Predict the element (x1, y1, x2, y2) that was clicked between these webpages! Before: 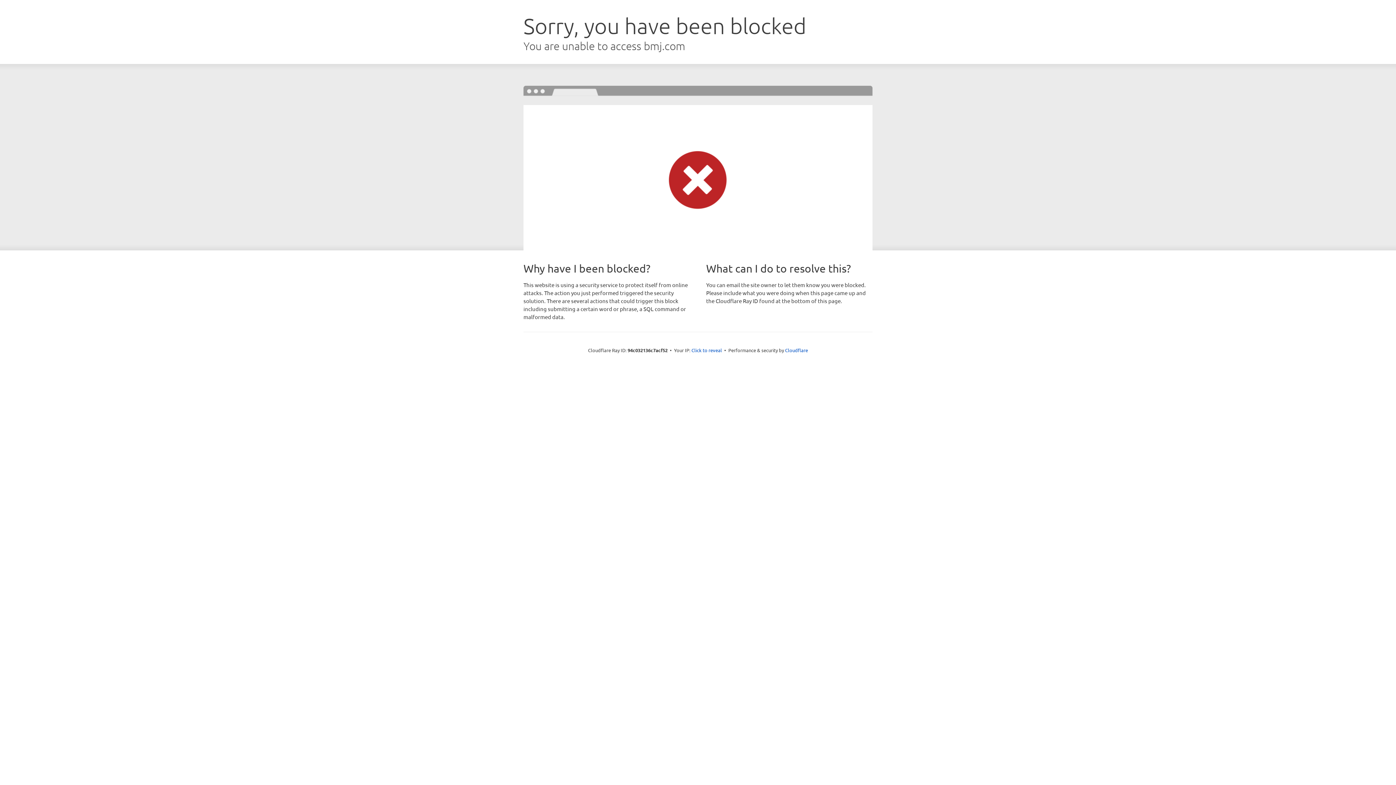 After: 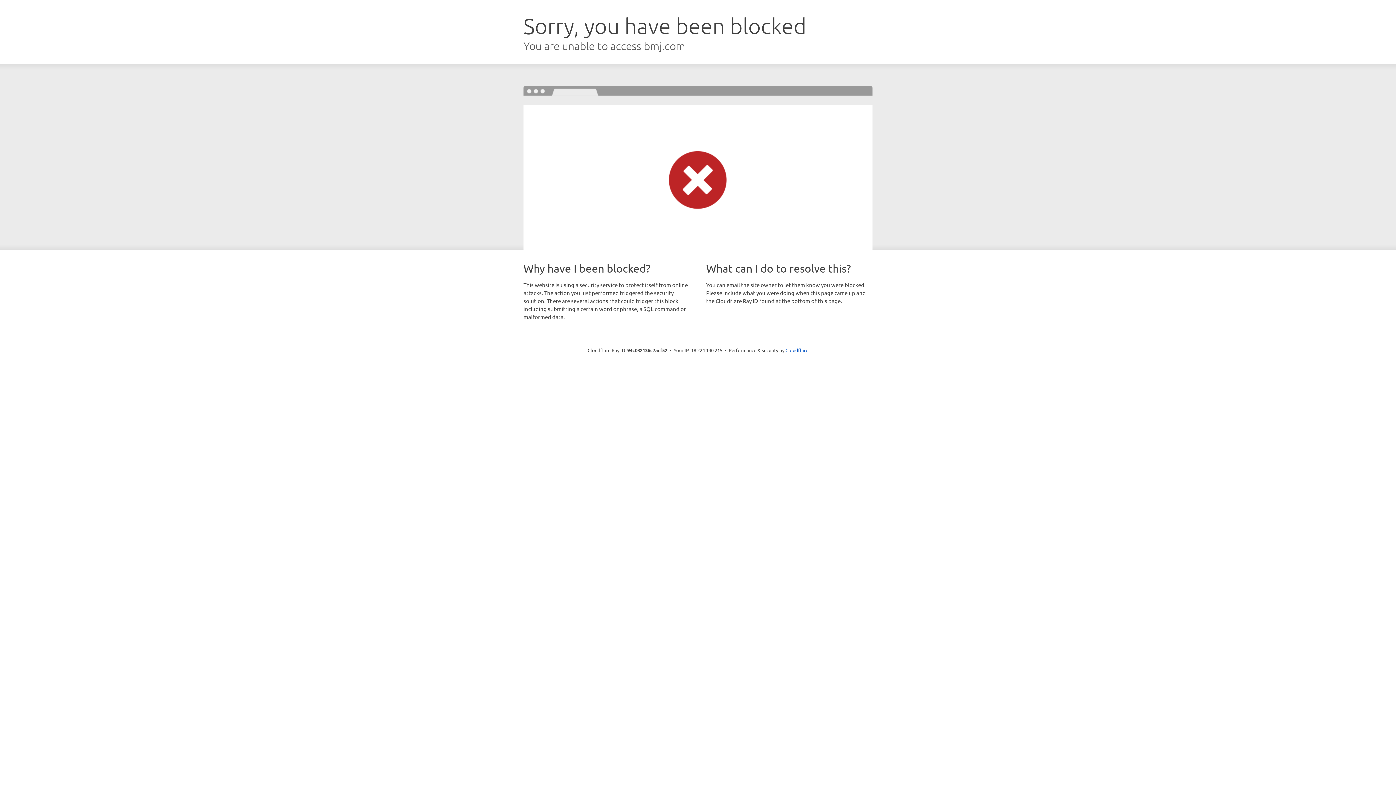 Action: label: Click to reveal bbox: (691, 346, 722, 353)